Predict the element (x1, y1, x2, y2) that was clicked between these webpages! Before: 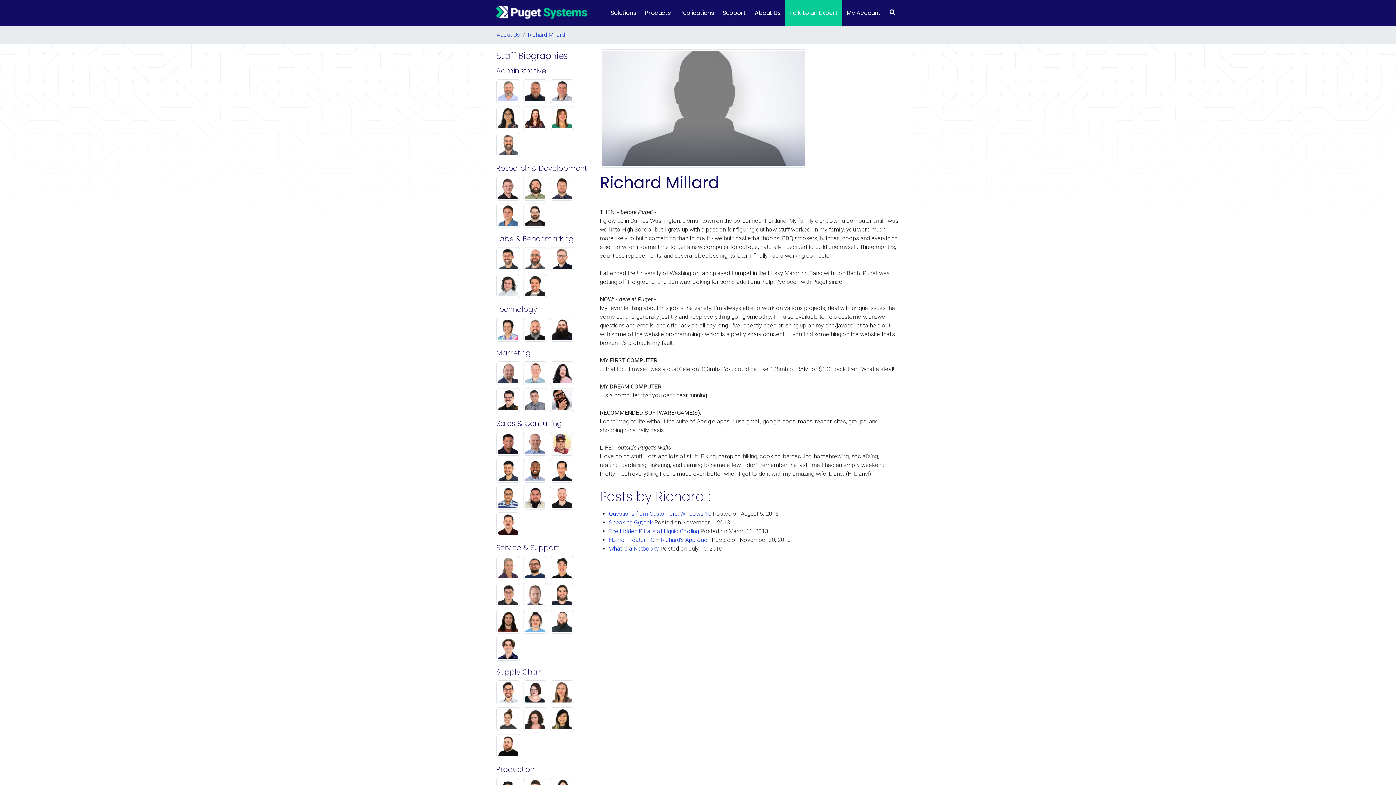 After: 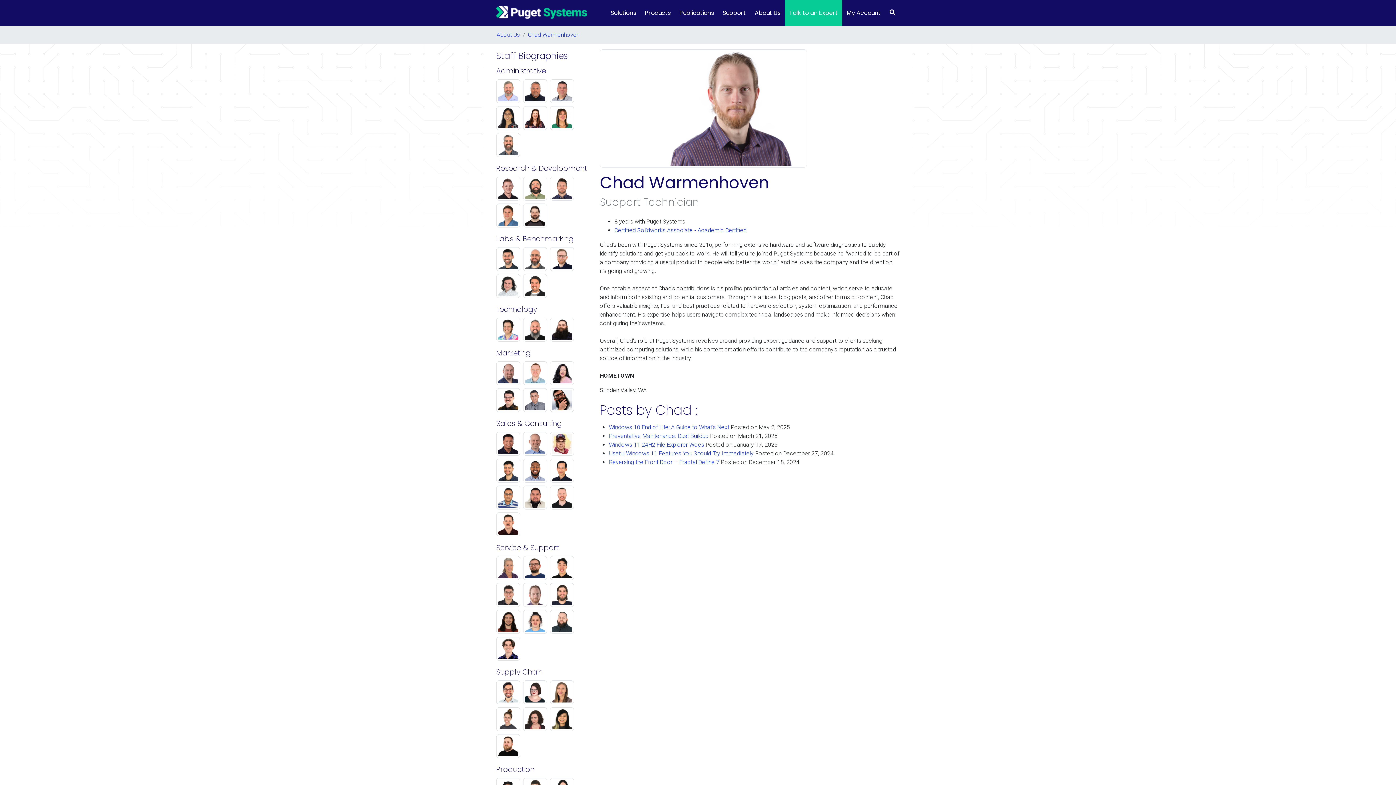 Action: bbox: (523, 591, 547, 598)